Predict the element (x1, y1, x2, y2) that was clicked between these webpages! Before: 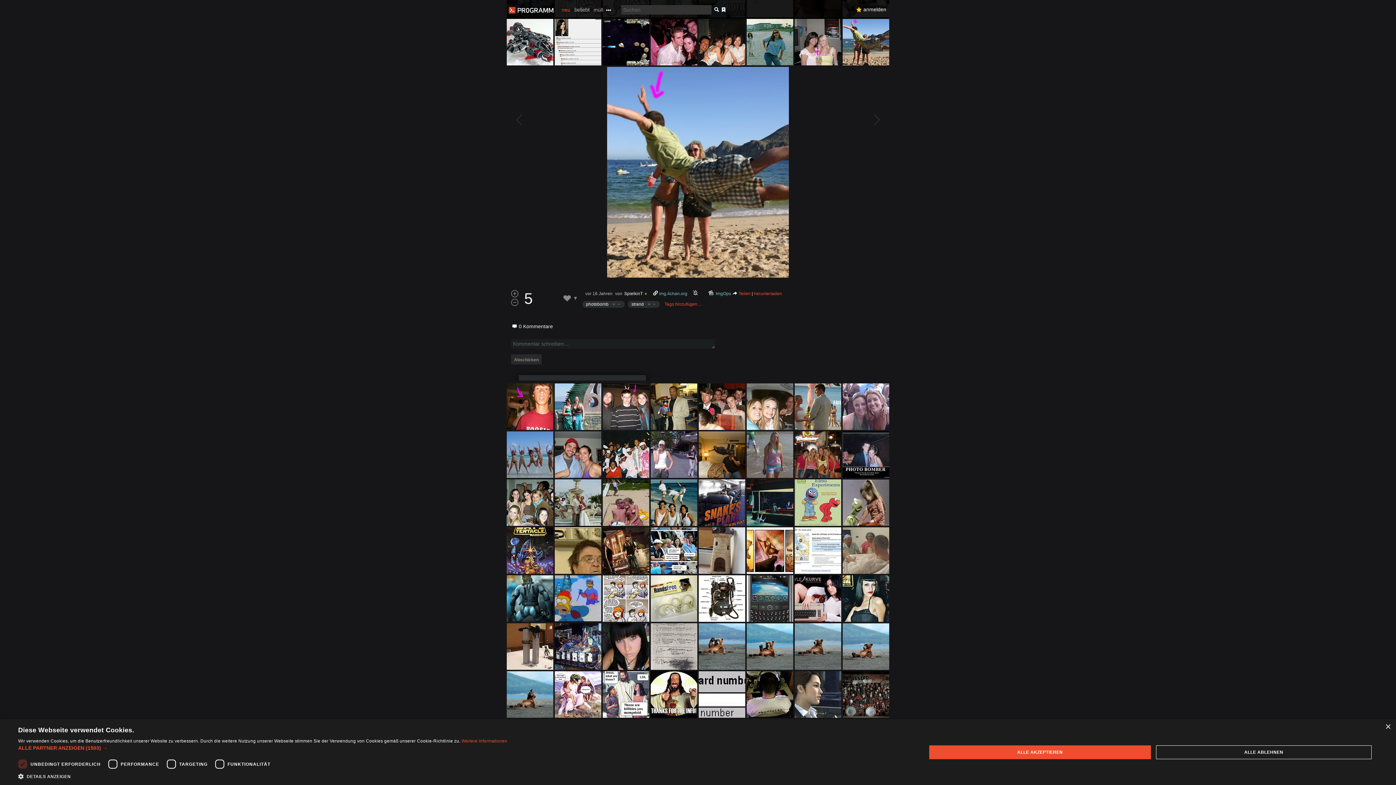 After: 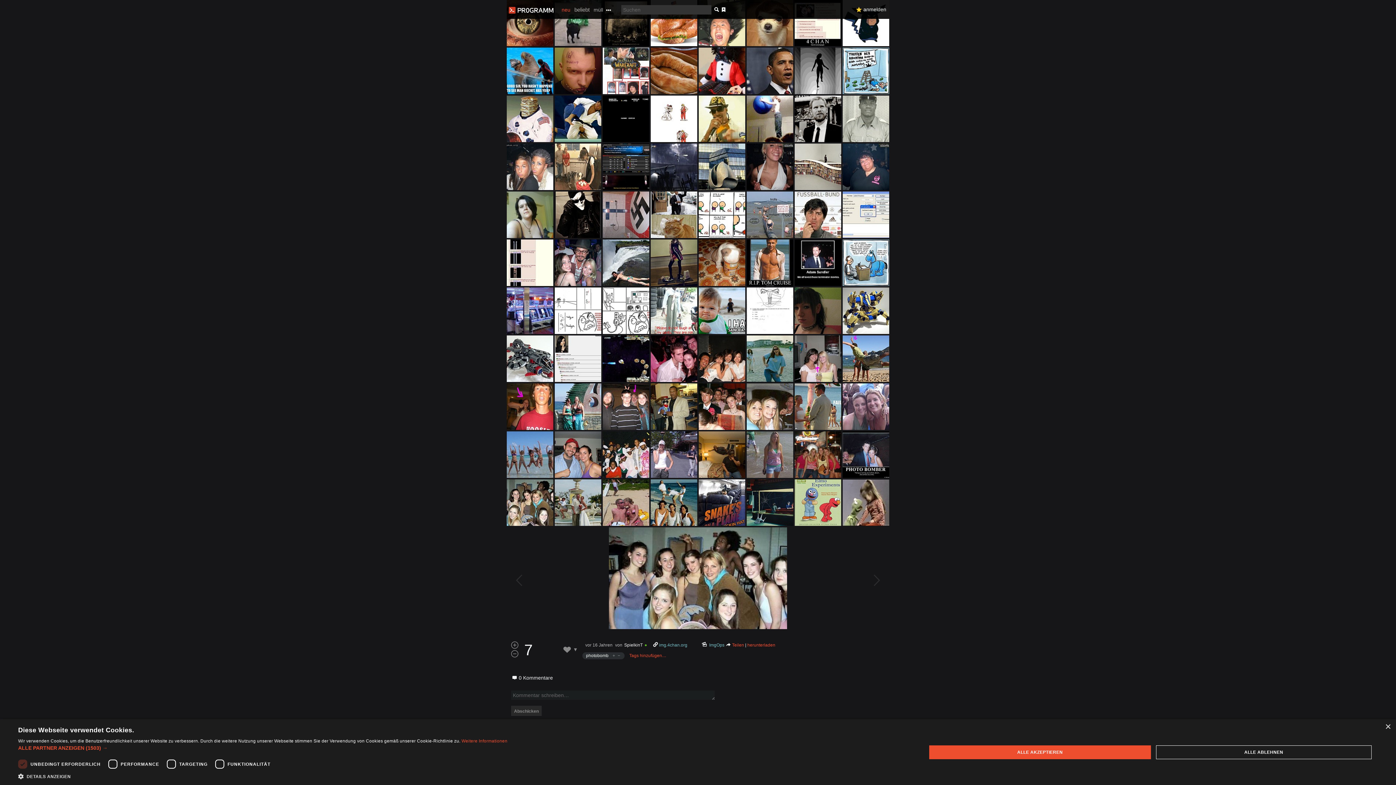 Action: bbox: (506, 479, 553, 526)